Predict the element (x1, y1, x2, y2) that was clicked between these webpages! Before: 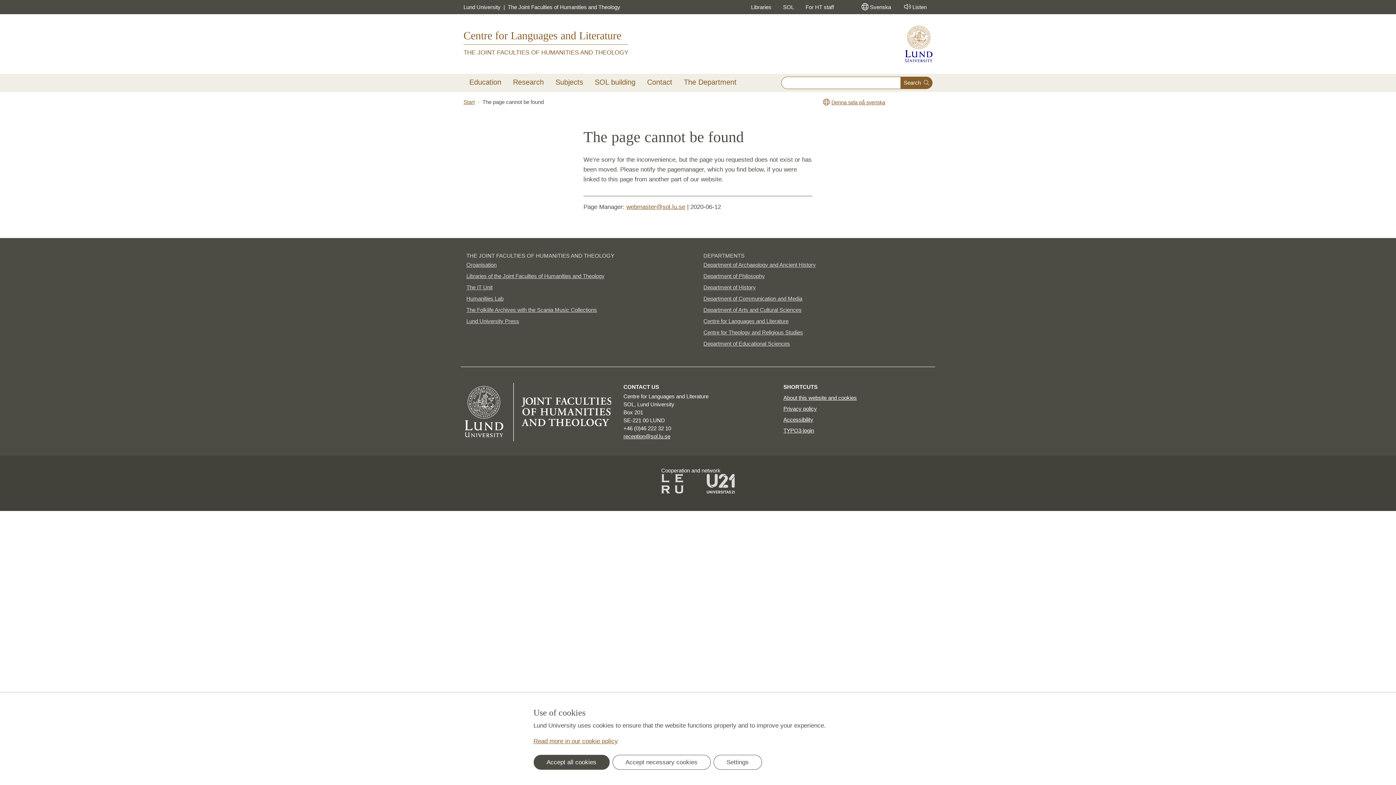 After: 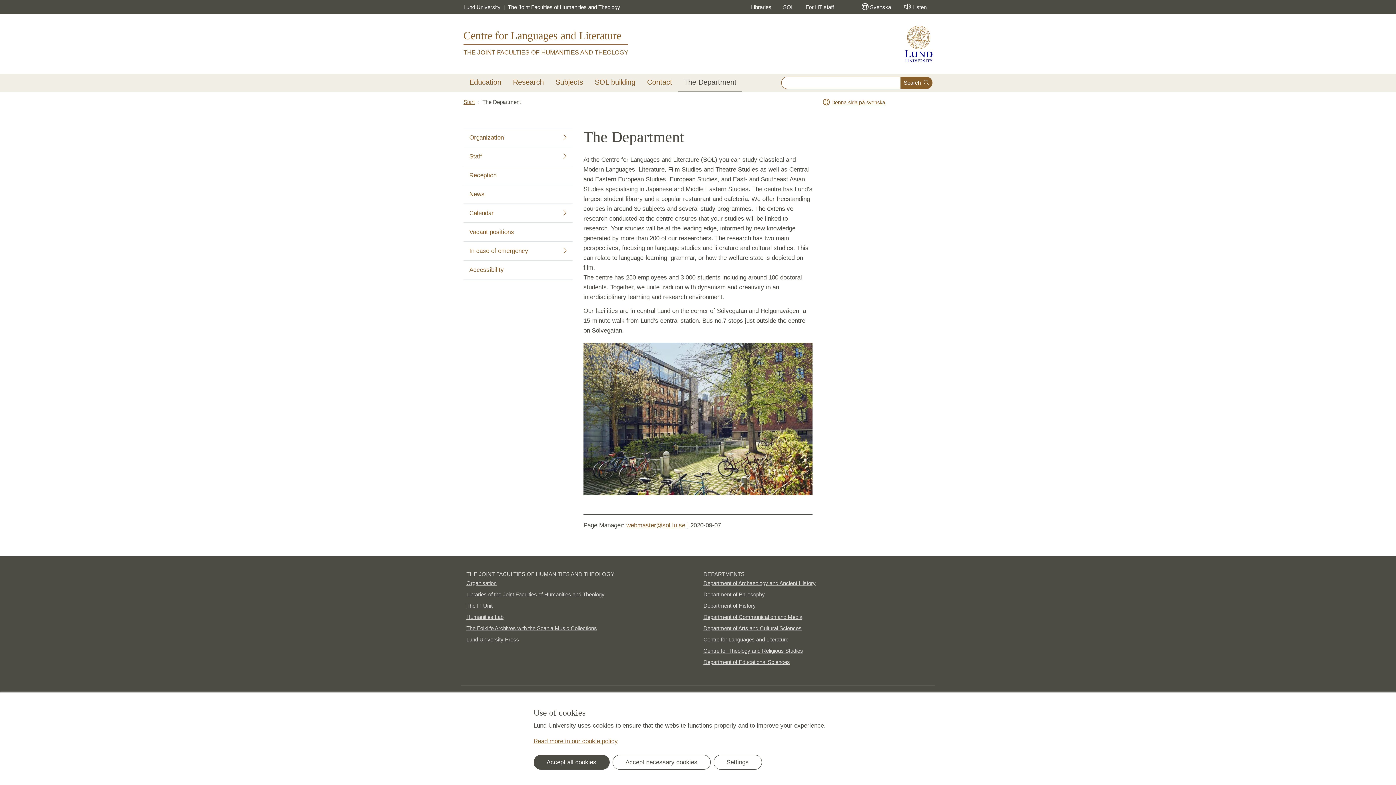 Action: bbox: (678, 73, 742, 90) label: The Department